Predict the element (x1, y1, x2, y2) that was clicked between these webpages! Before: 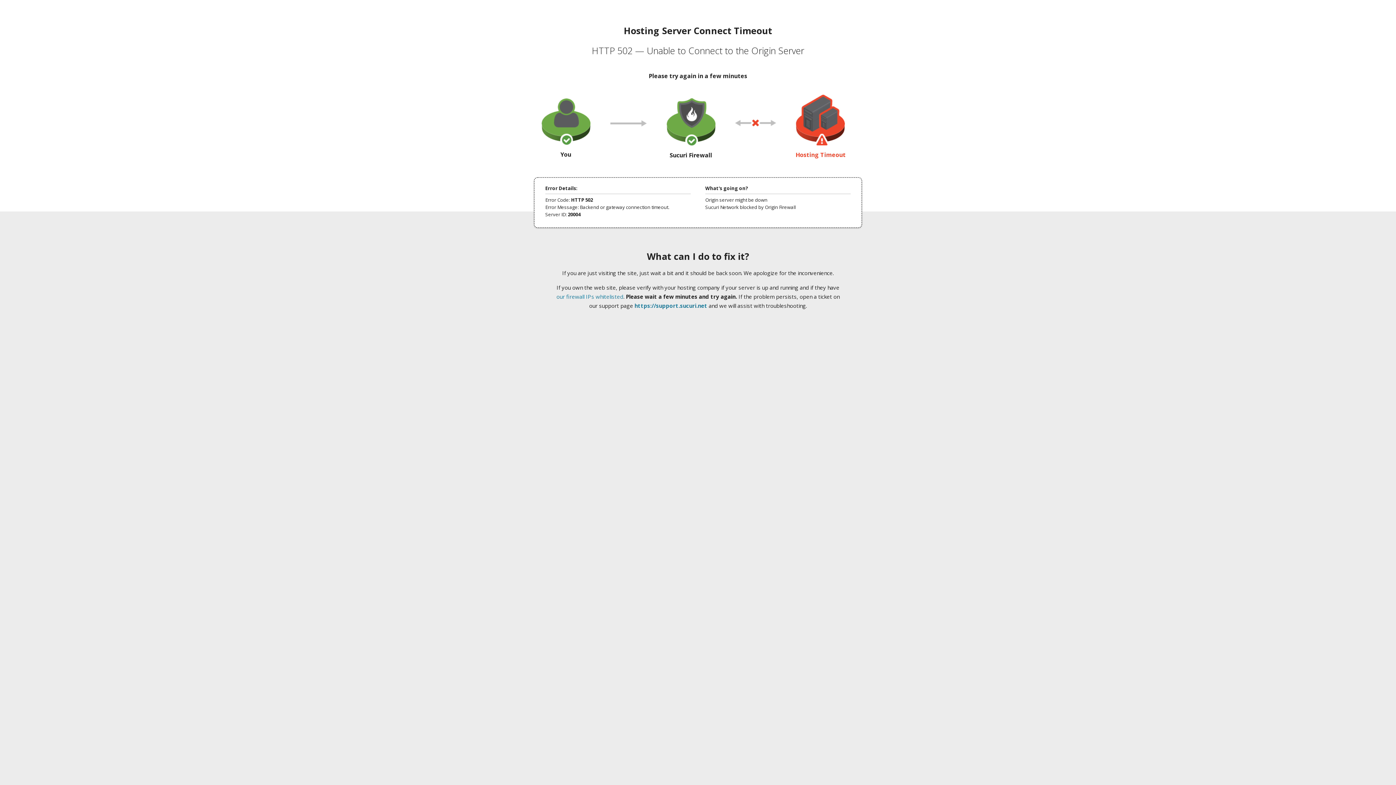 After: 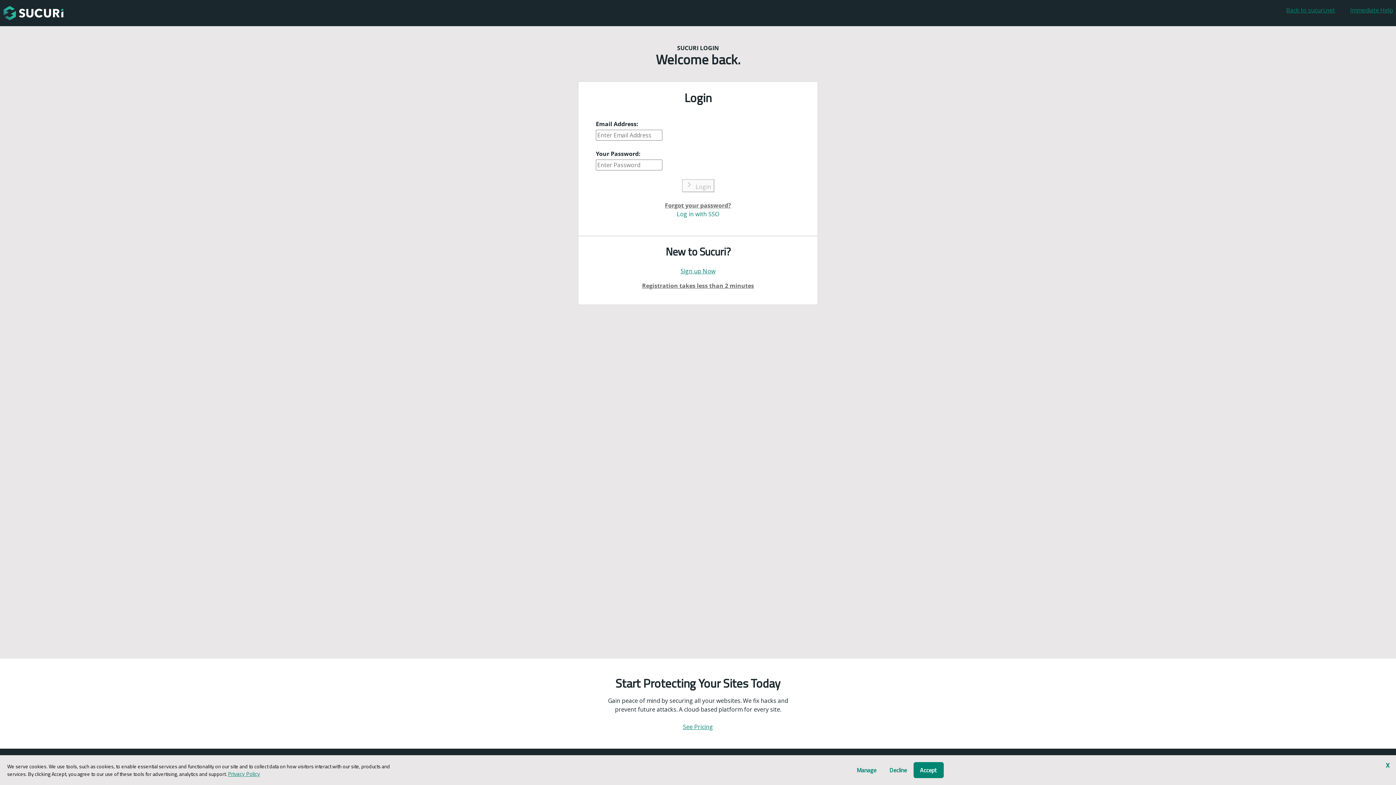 Action: bbox: (634, 302, 707, 309) label: https://support.sucuri.net